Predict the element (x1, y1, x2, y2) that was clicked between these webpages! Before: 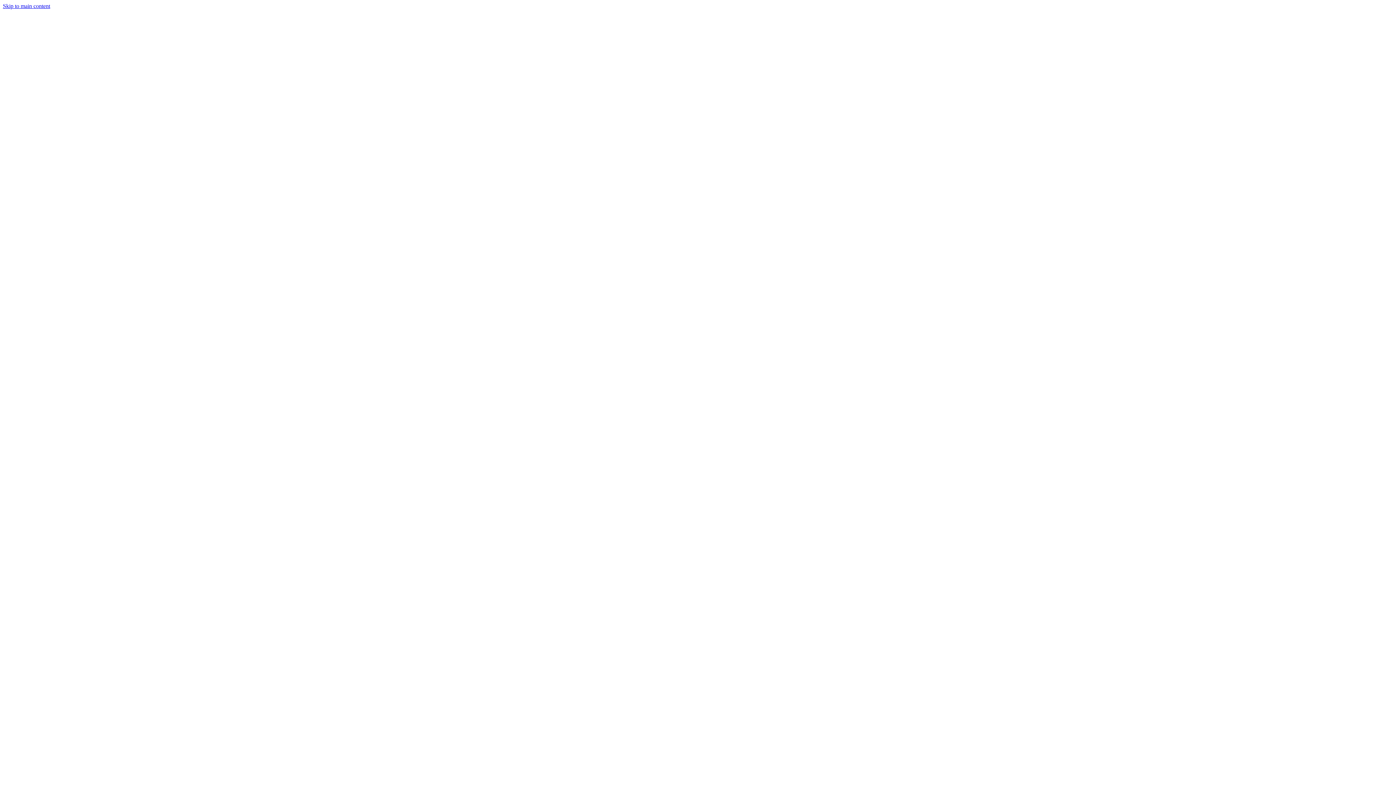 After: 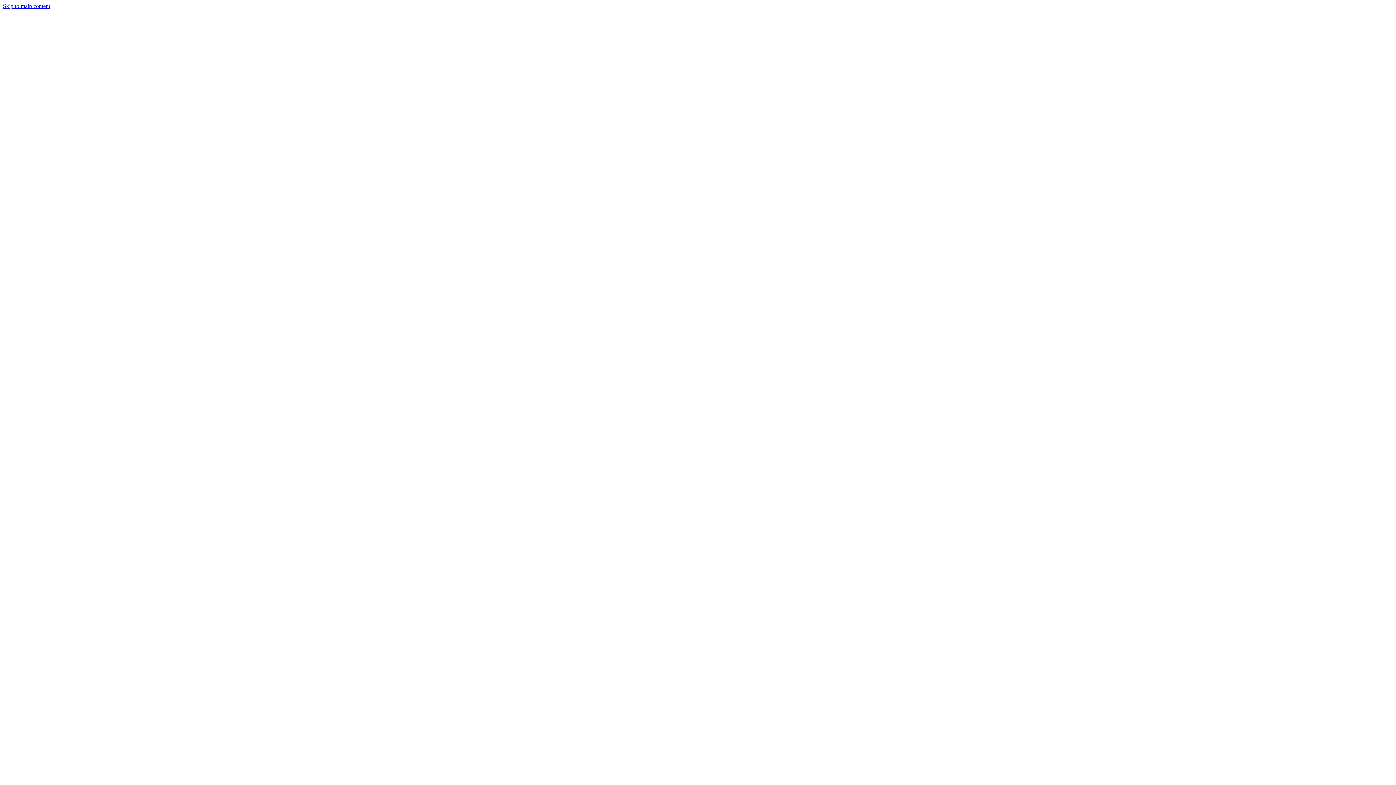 Action: bbox: (2, 231, 1393, 238)